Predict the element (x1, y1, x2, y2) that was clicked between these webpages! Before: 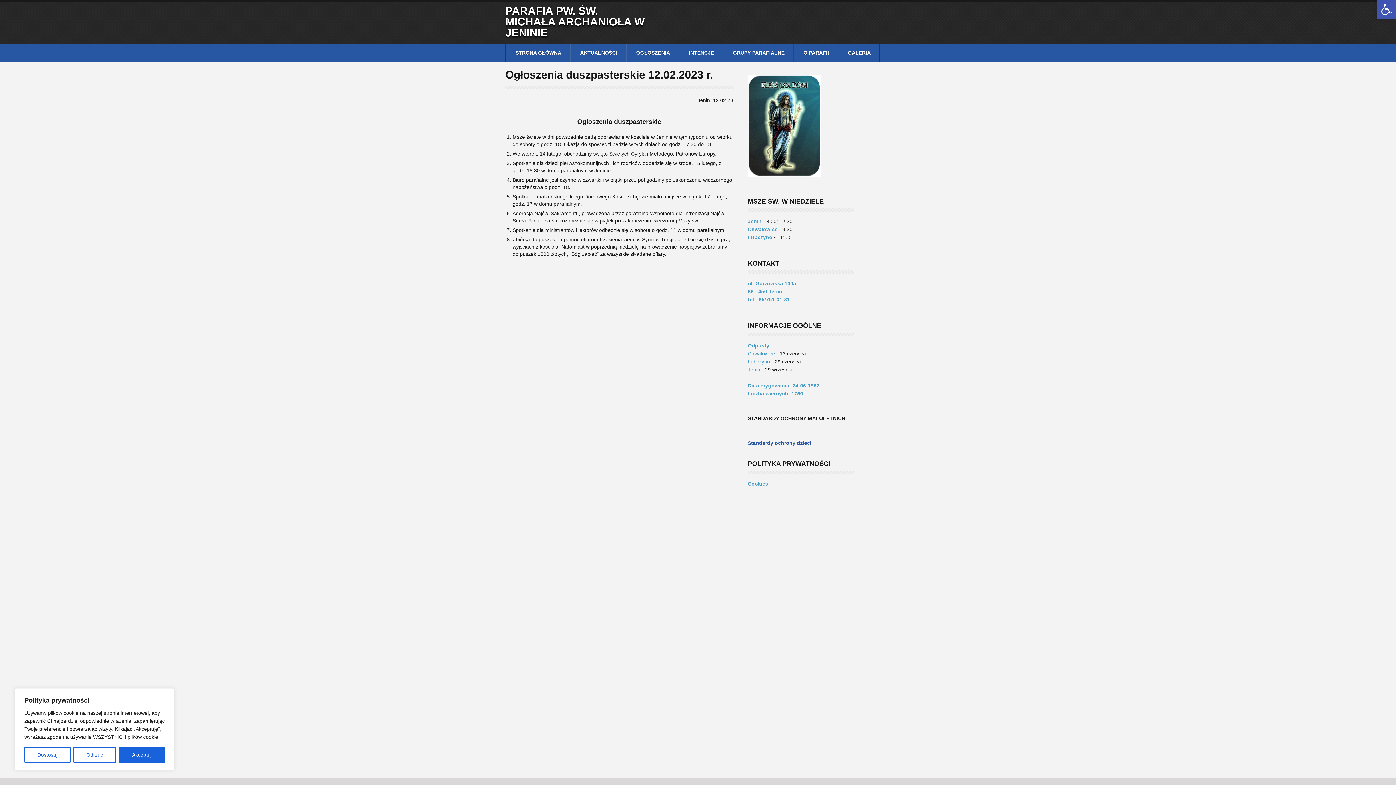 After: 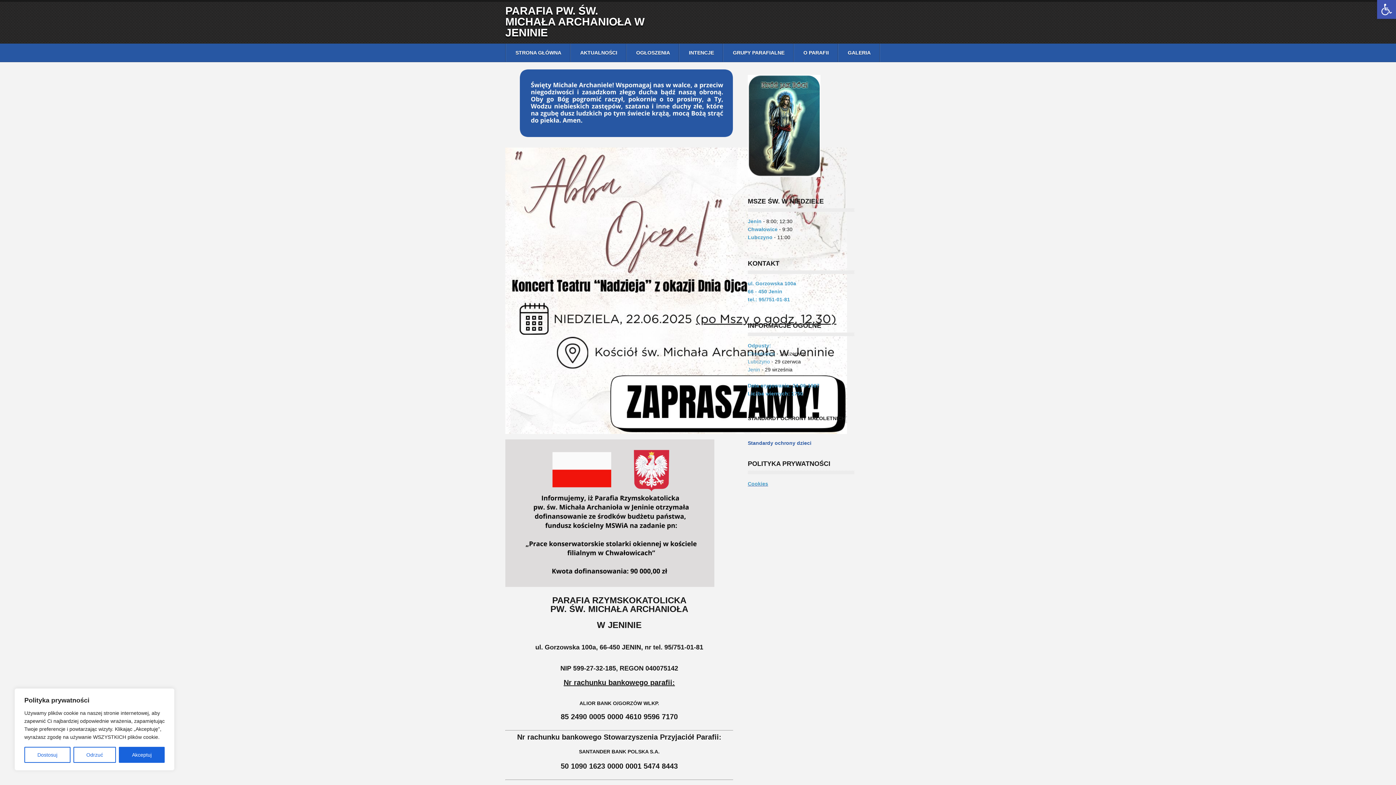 Action: bbox: (505, 43, 570, 61) label: STRONA GŁÓWNA